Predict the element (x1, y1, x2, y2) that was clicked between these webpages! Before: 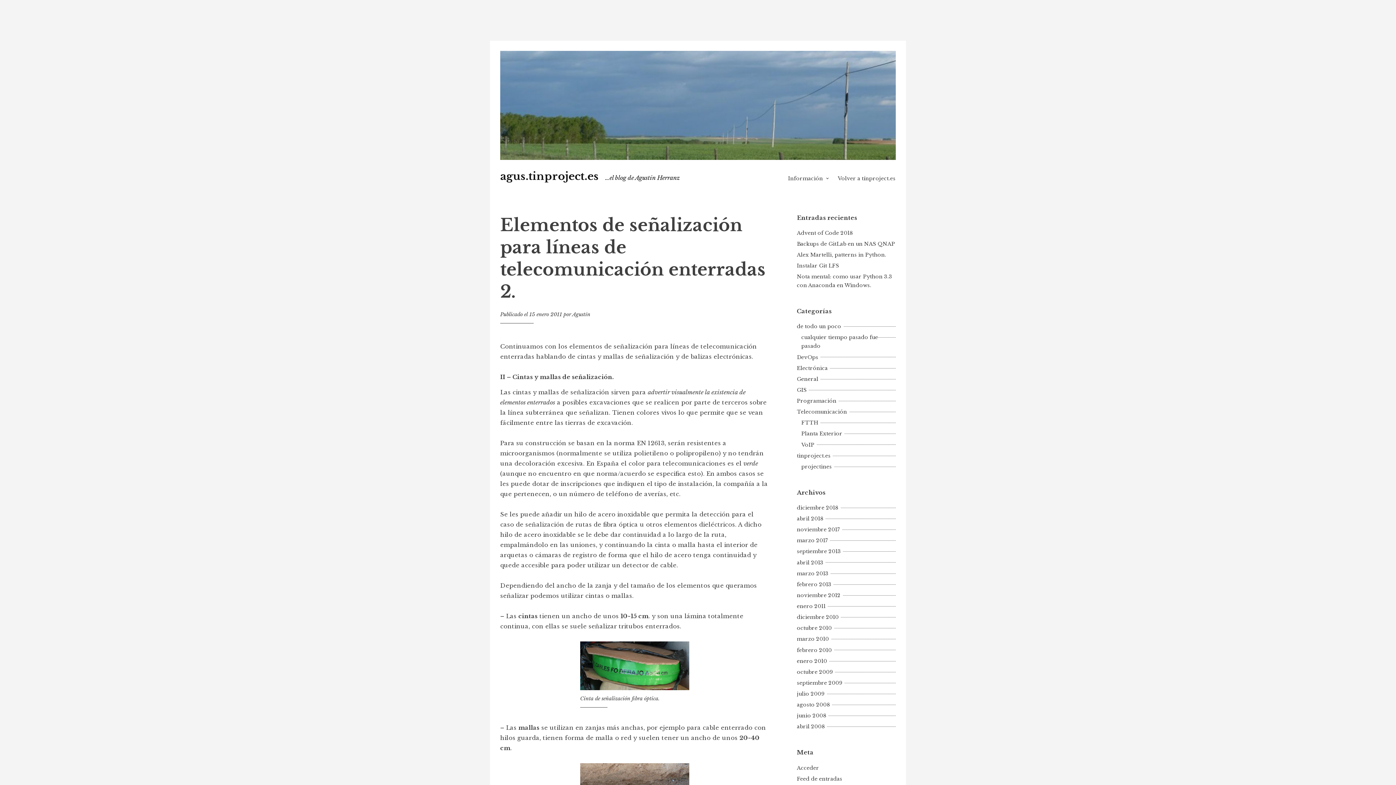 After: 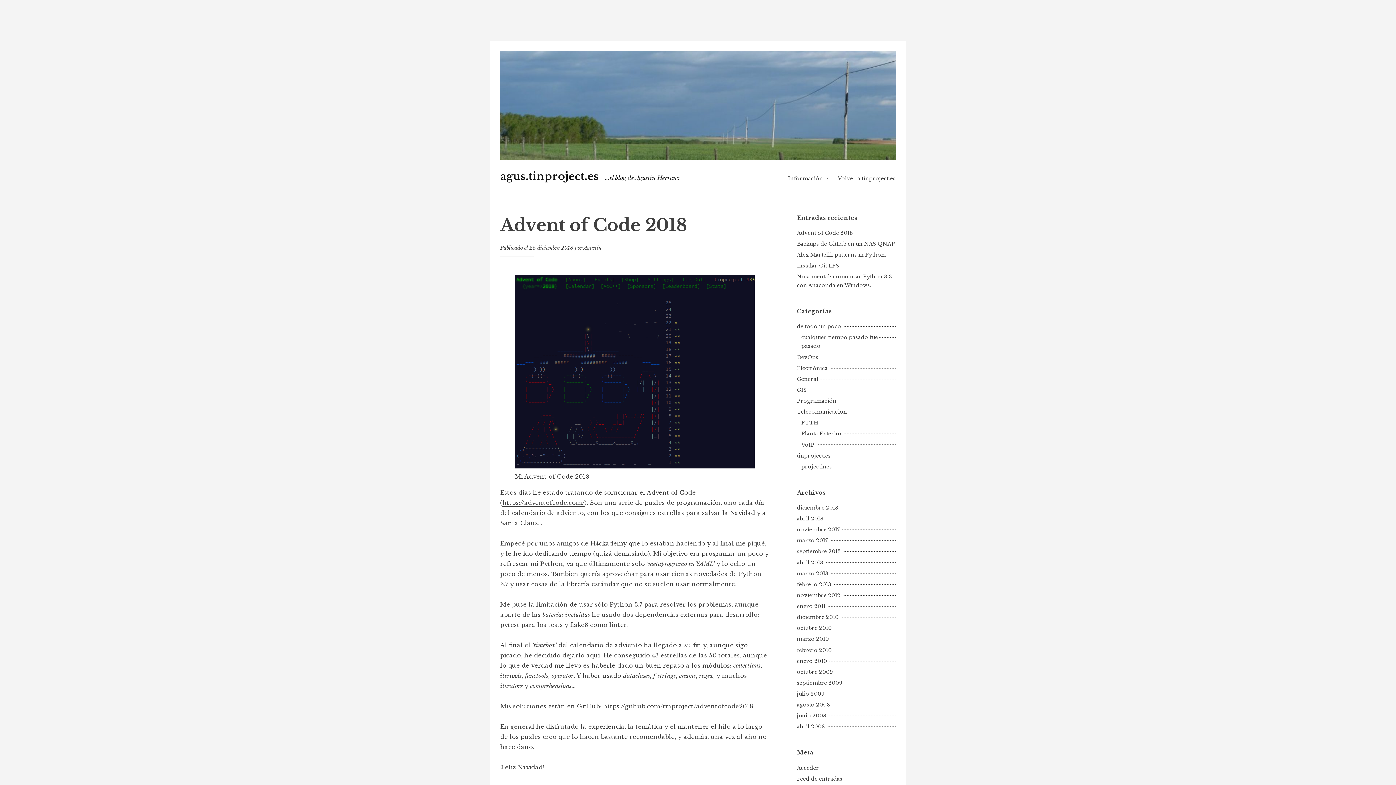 Action: bbox: (797, 229, 853, 236) label: Advent of Code 2018